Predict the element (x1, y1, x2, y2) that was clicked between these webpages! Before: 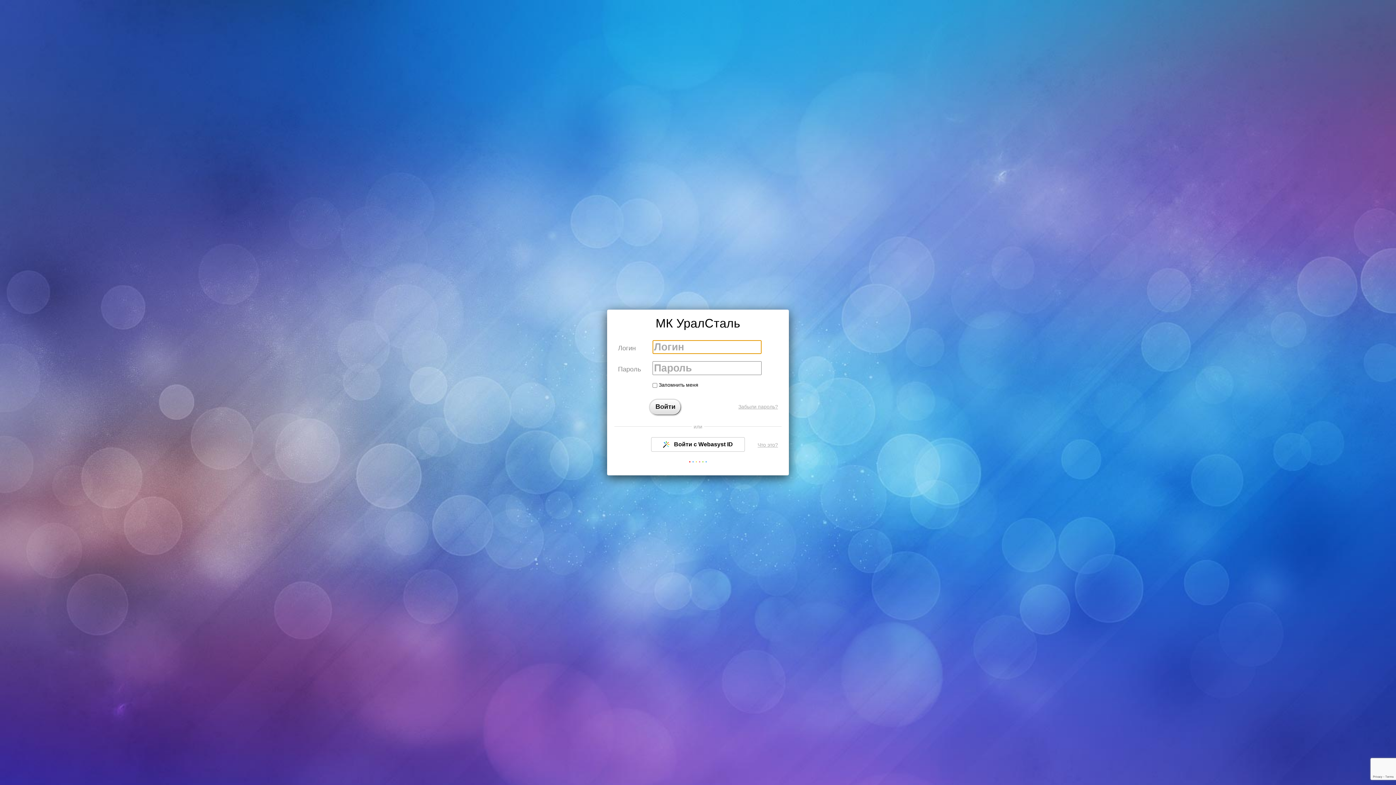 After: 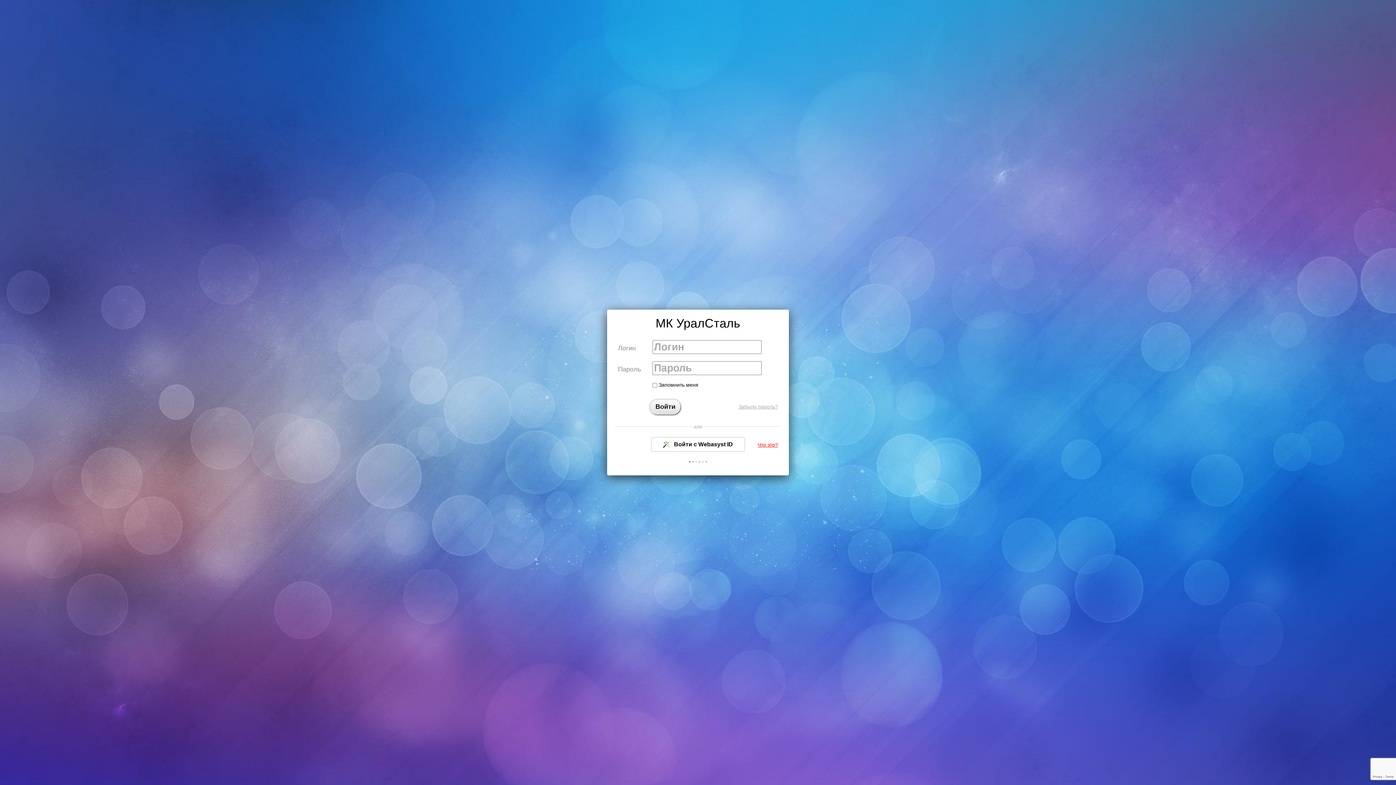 Action: bbox: (757, 442, 778, 447) label: Что это?